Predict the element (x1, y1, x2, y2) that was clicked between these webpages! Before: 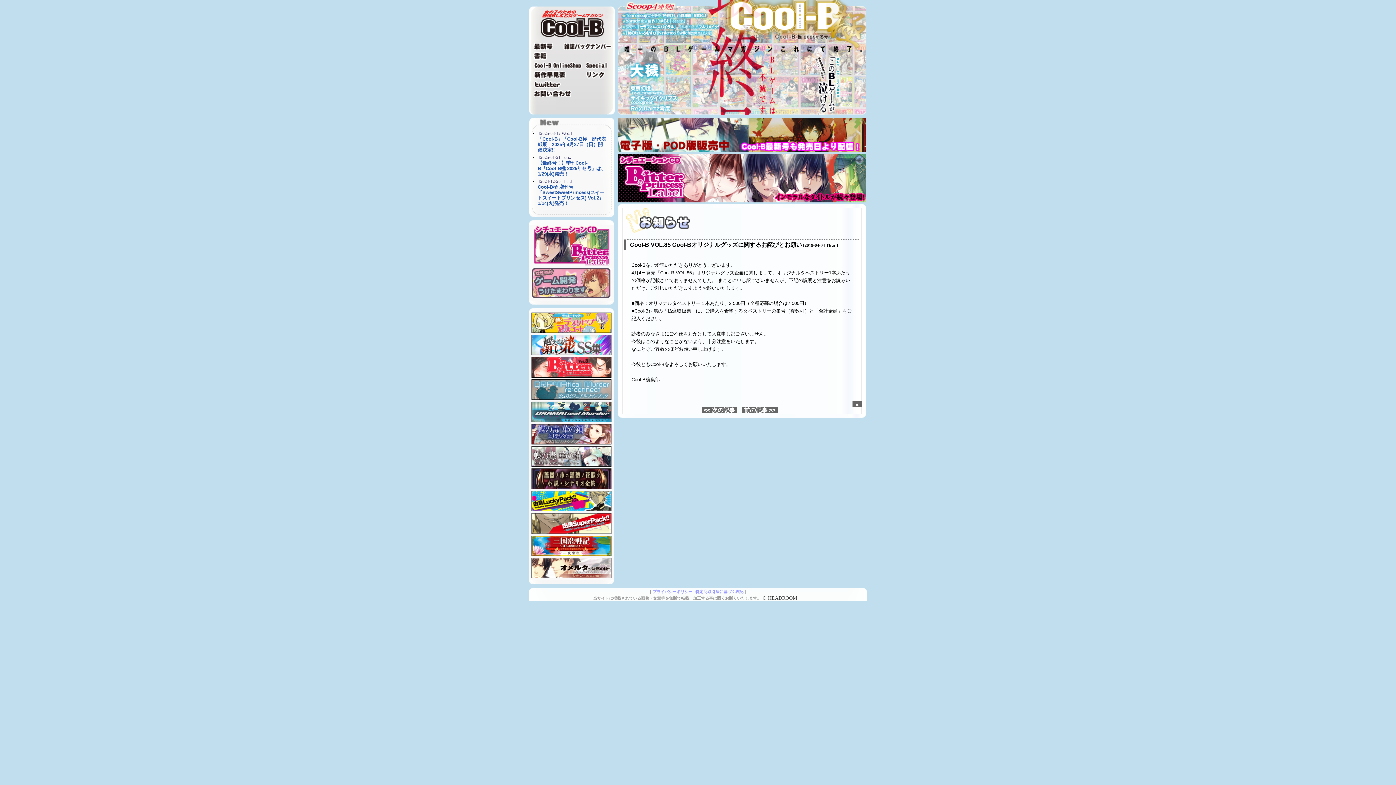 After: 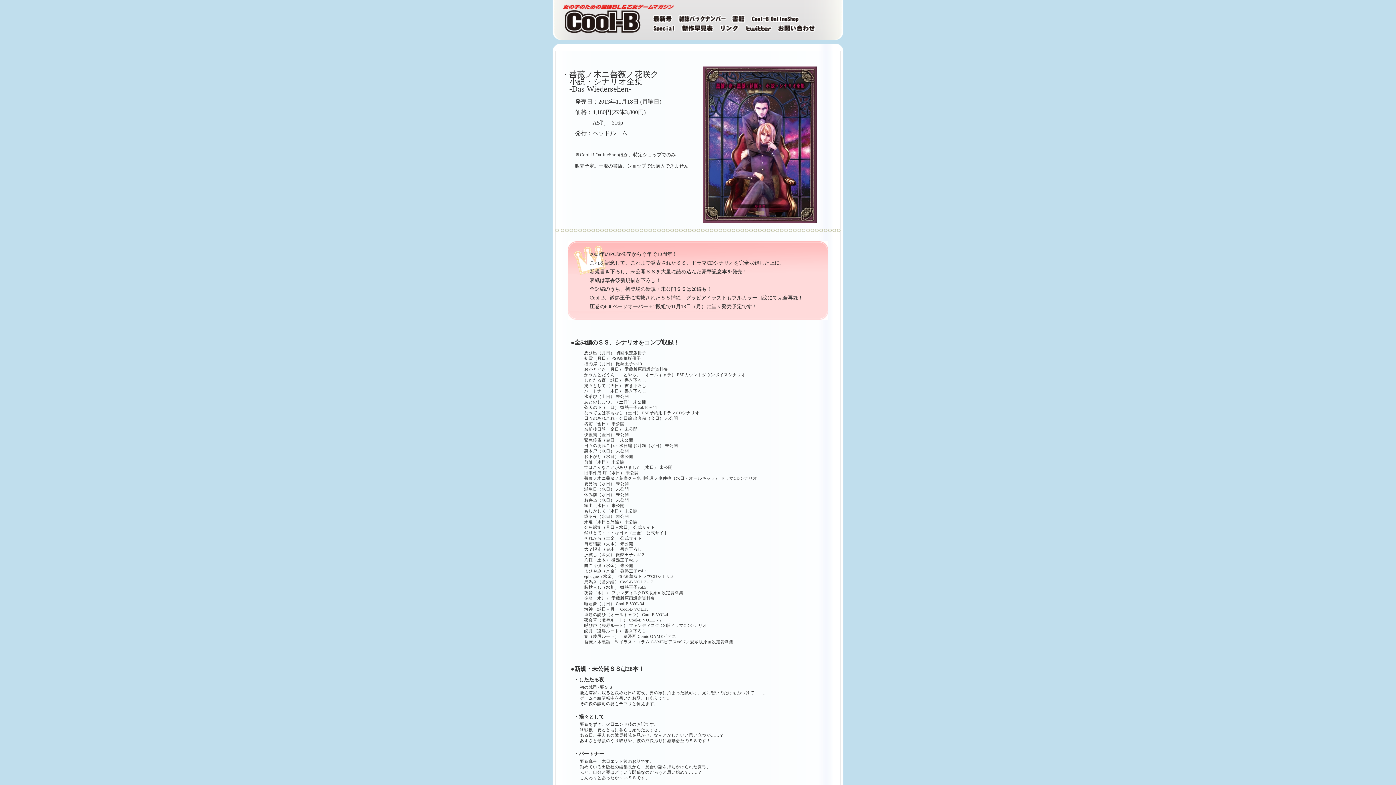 Action: bbox: (529, 484, 614, 490)